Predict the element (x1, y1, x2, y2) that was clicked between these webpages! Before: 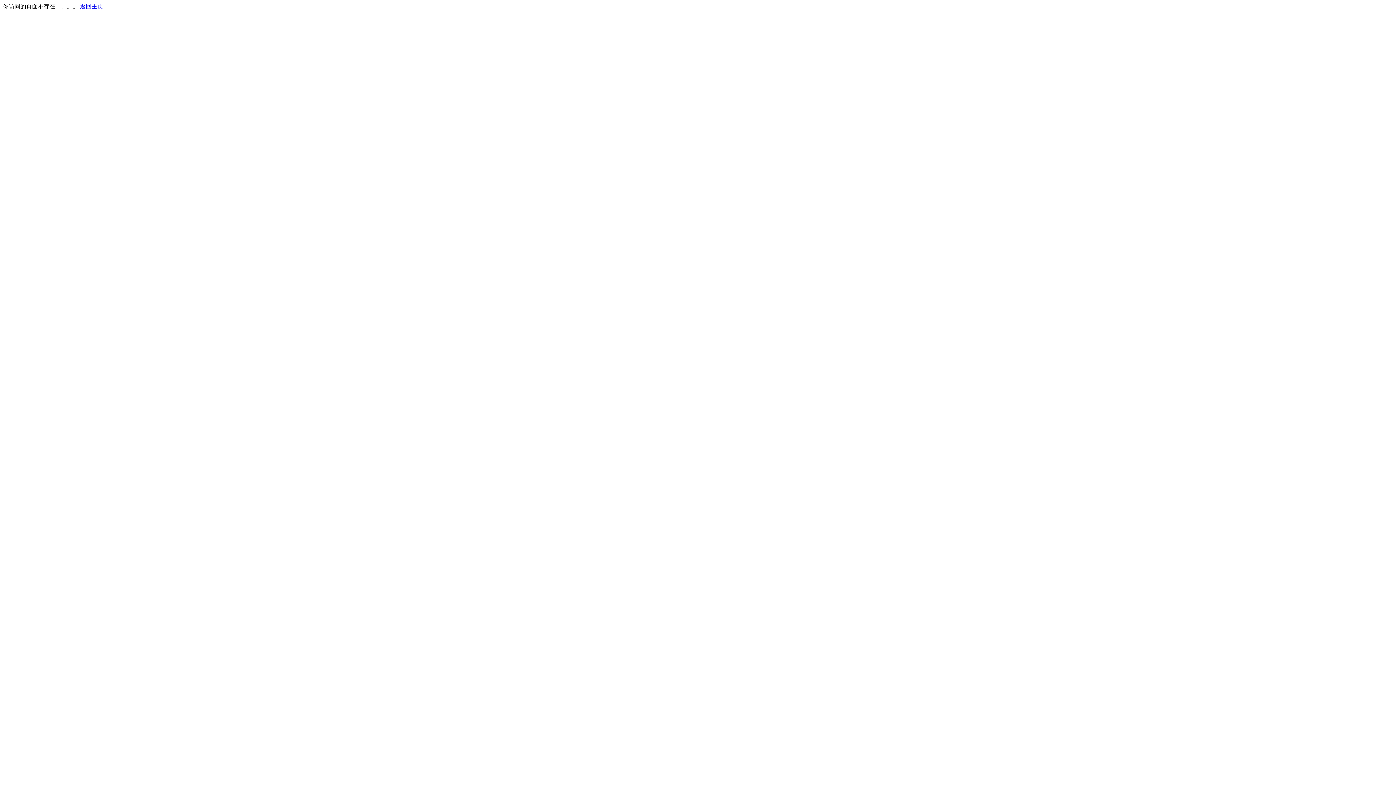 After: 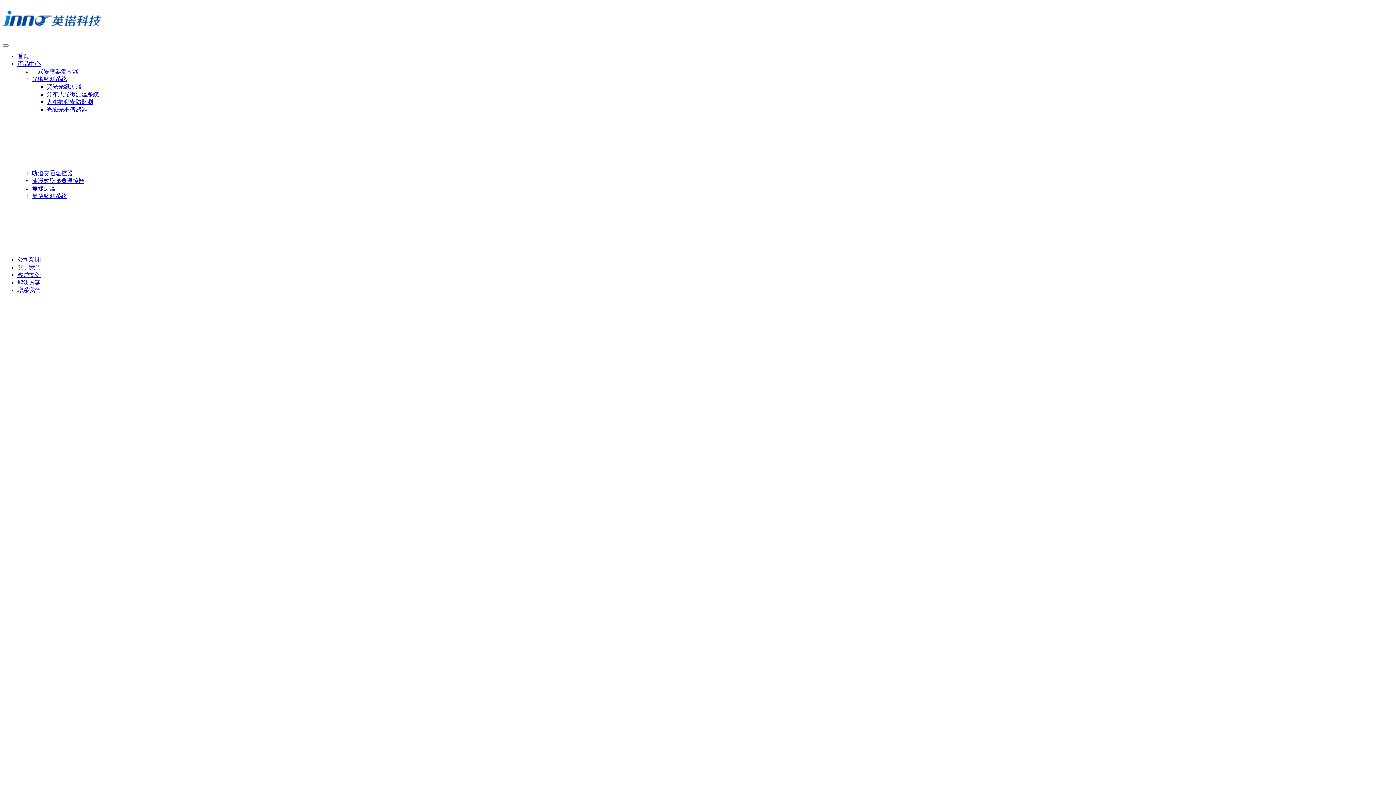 Action: label: 返回主页 bbox: (80, 3, 103, 9)